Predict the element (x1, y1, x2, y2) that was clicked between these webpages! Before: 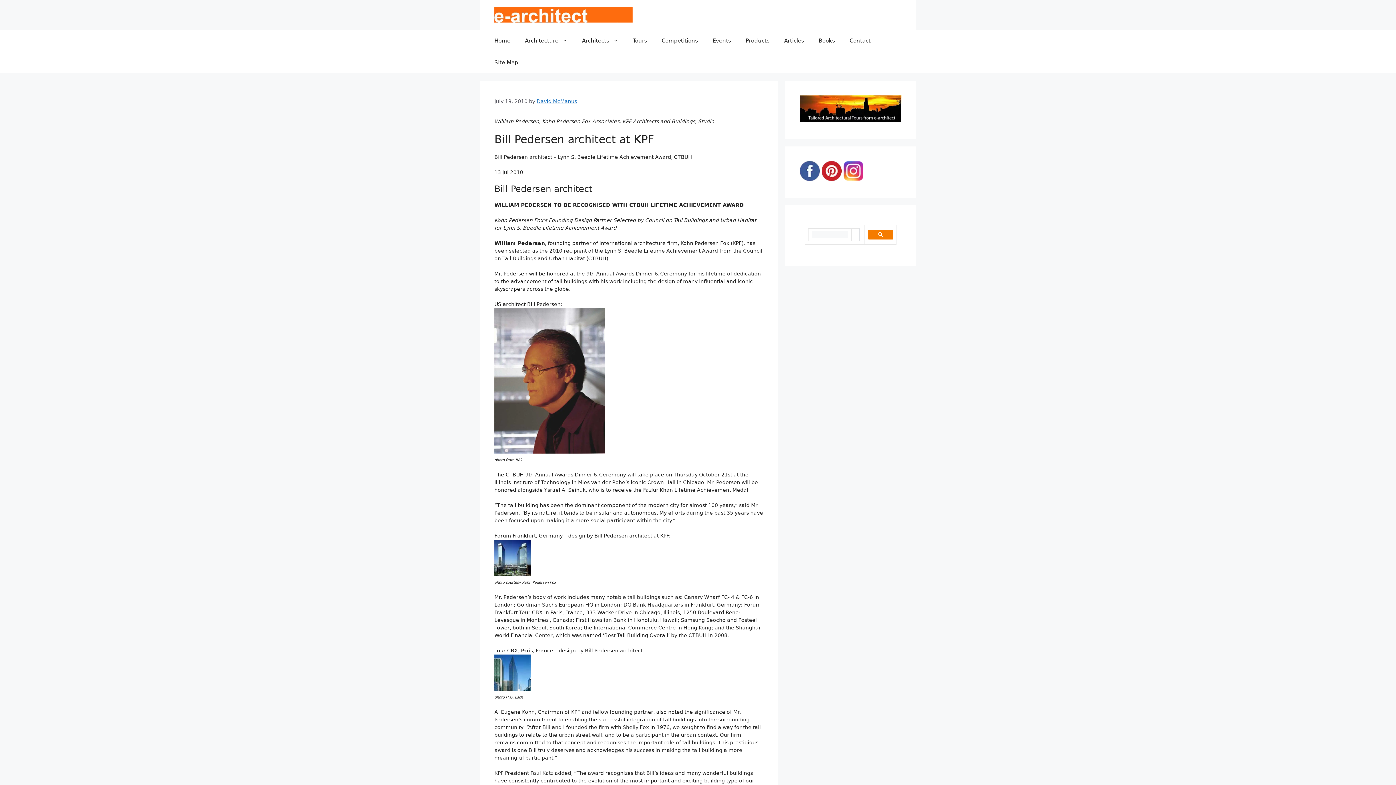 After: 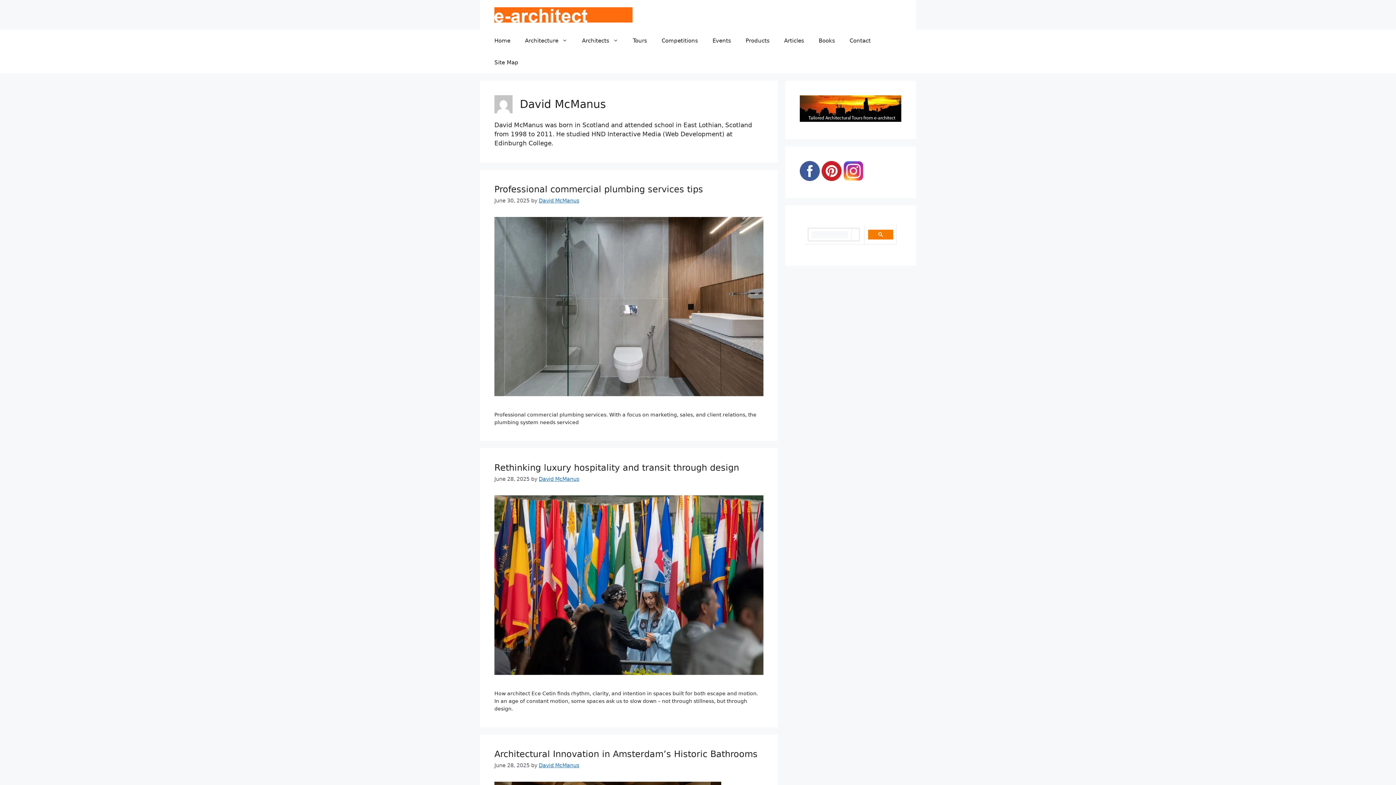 Action: label: David McManus bbox: (536, 98, 577, 104)